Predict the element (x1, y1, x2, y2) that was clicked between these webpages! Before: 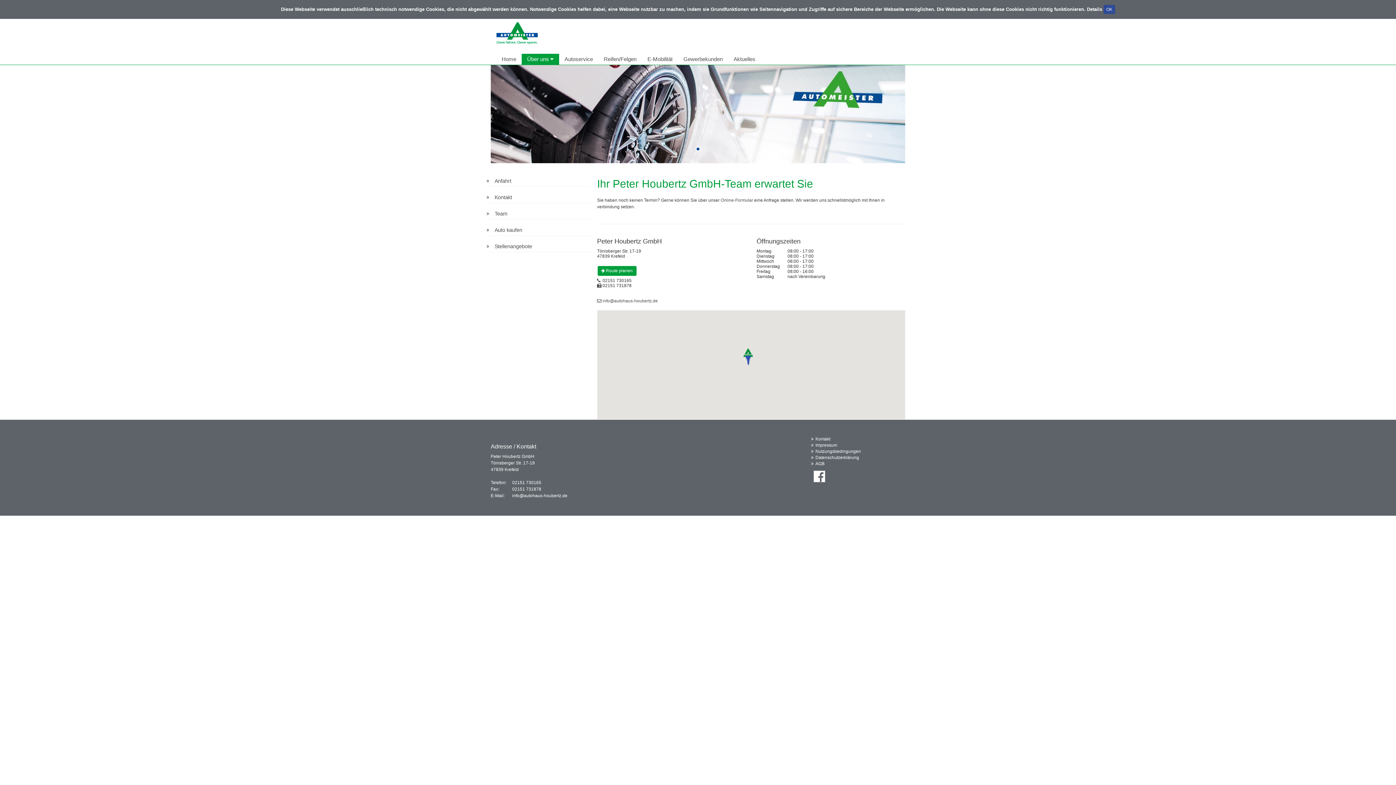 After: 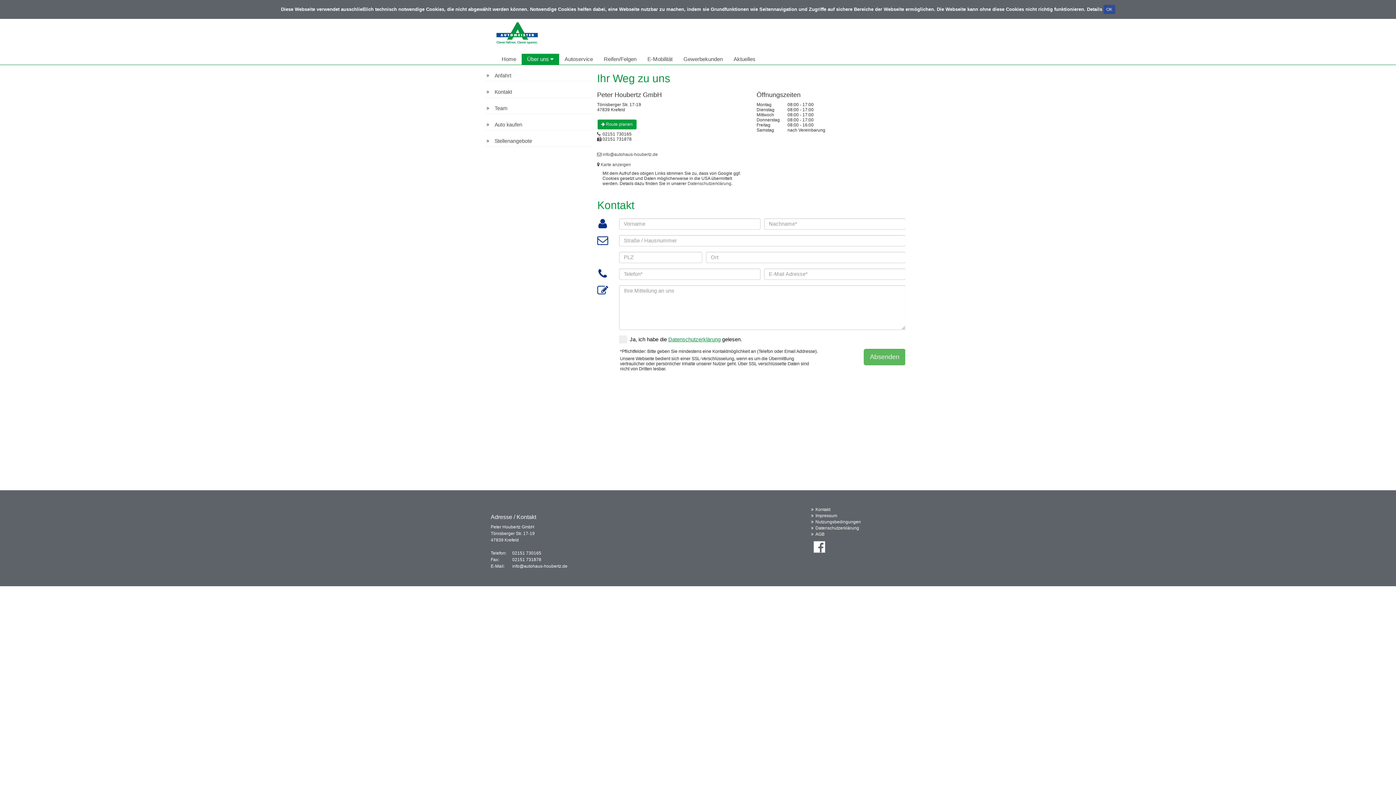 Action: bbox: (491, 192, 591, 202) label: Kontakt